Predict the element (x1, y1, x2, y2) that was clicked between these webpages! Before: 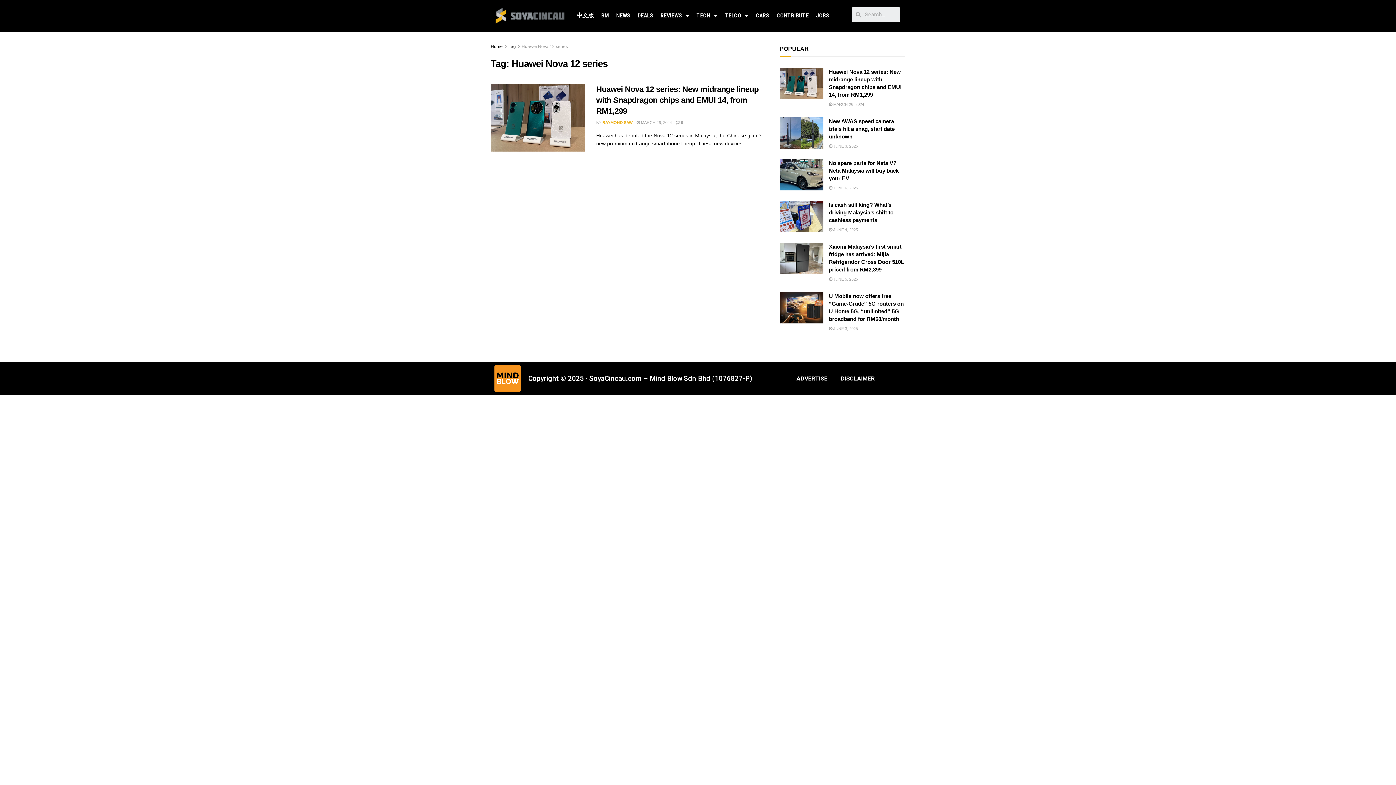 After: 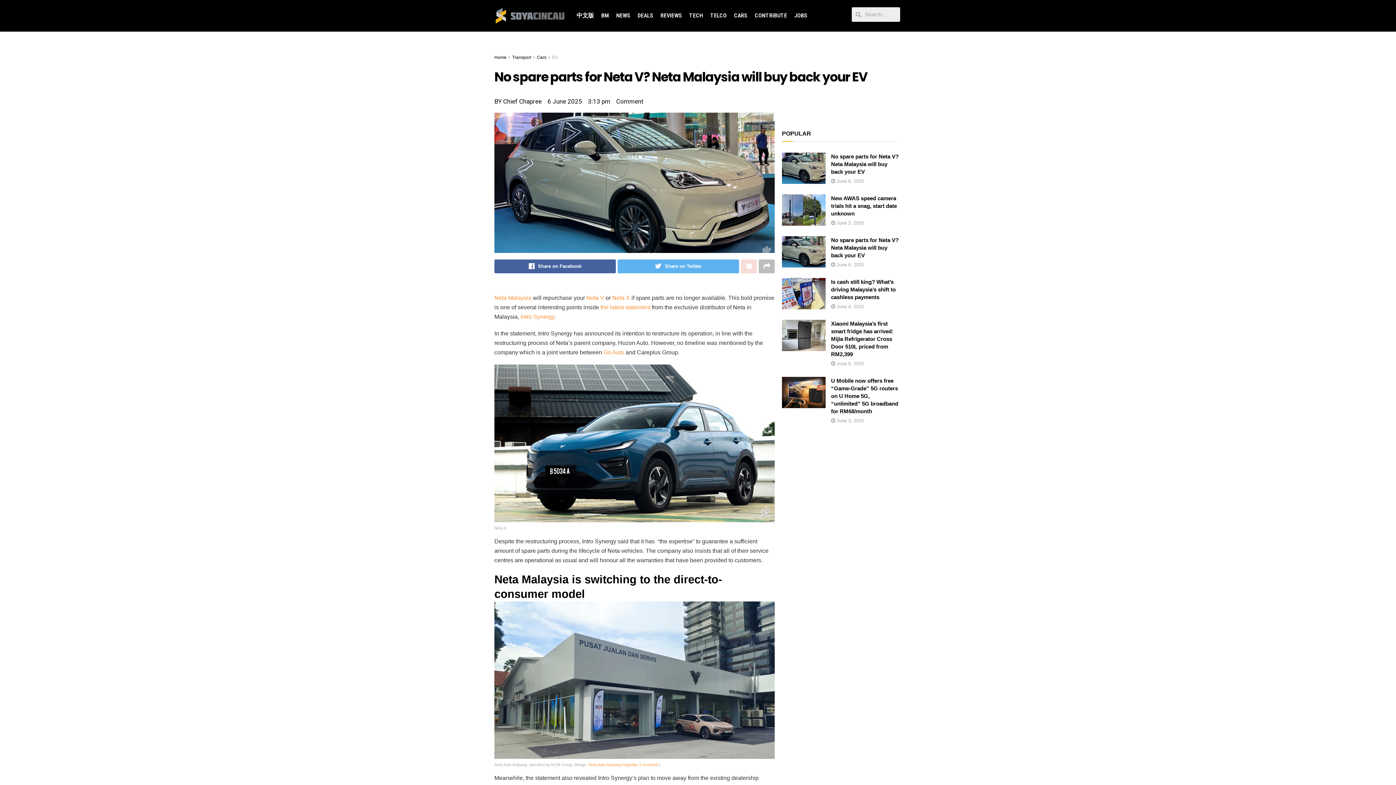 Action: bbox: (780, 159, 823, 190)